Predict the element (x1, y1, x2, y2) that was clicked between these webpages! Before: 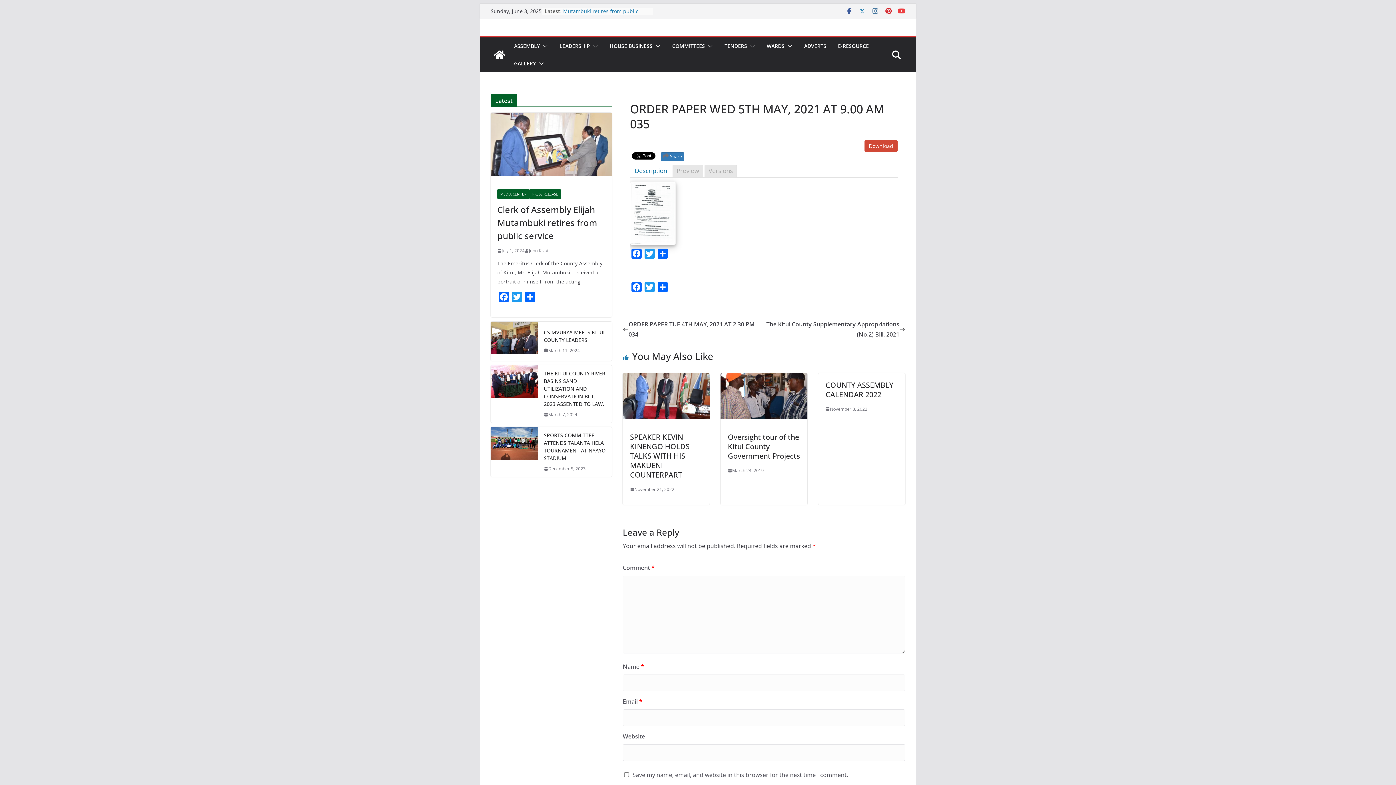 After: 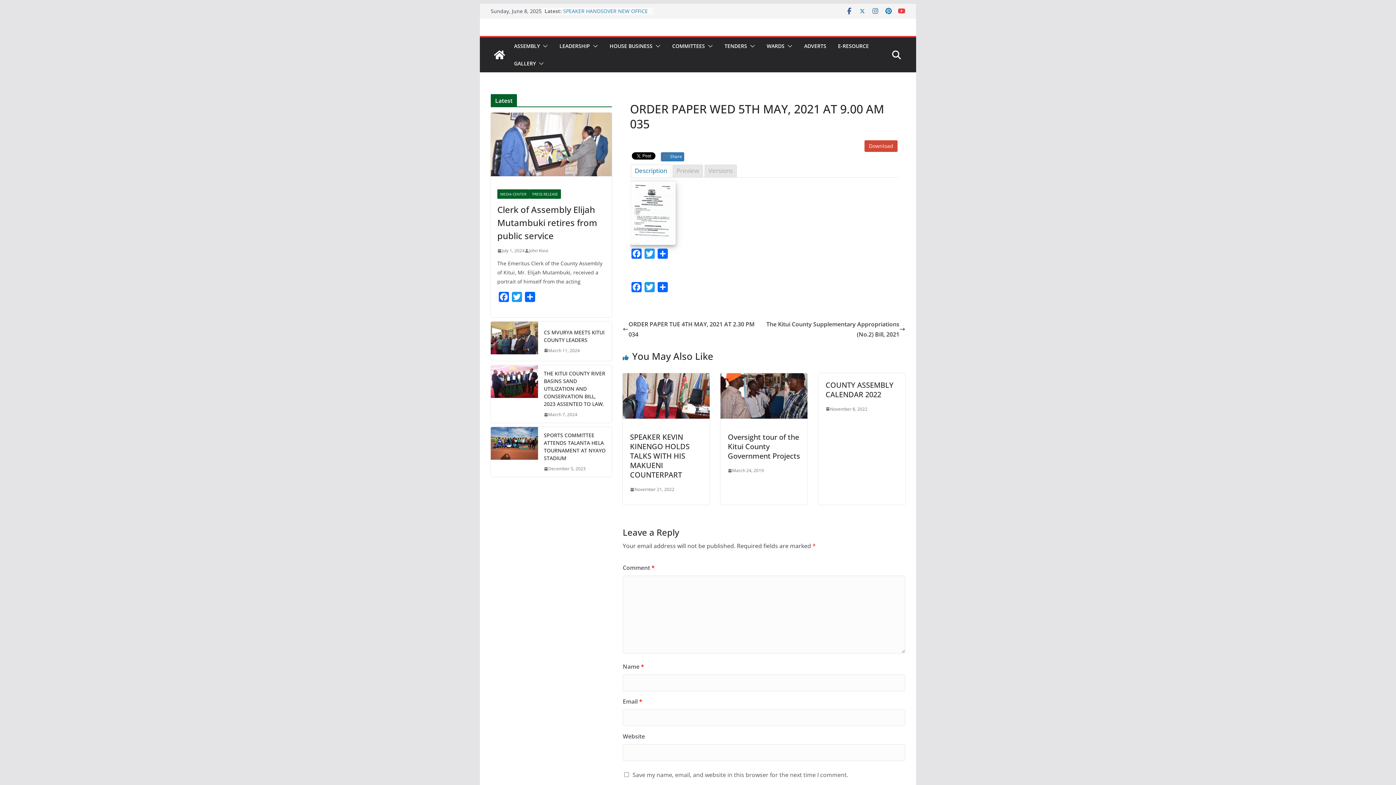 Action: bbox: (885, 7, 892, 14)